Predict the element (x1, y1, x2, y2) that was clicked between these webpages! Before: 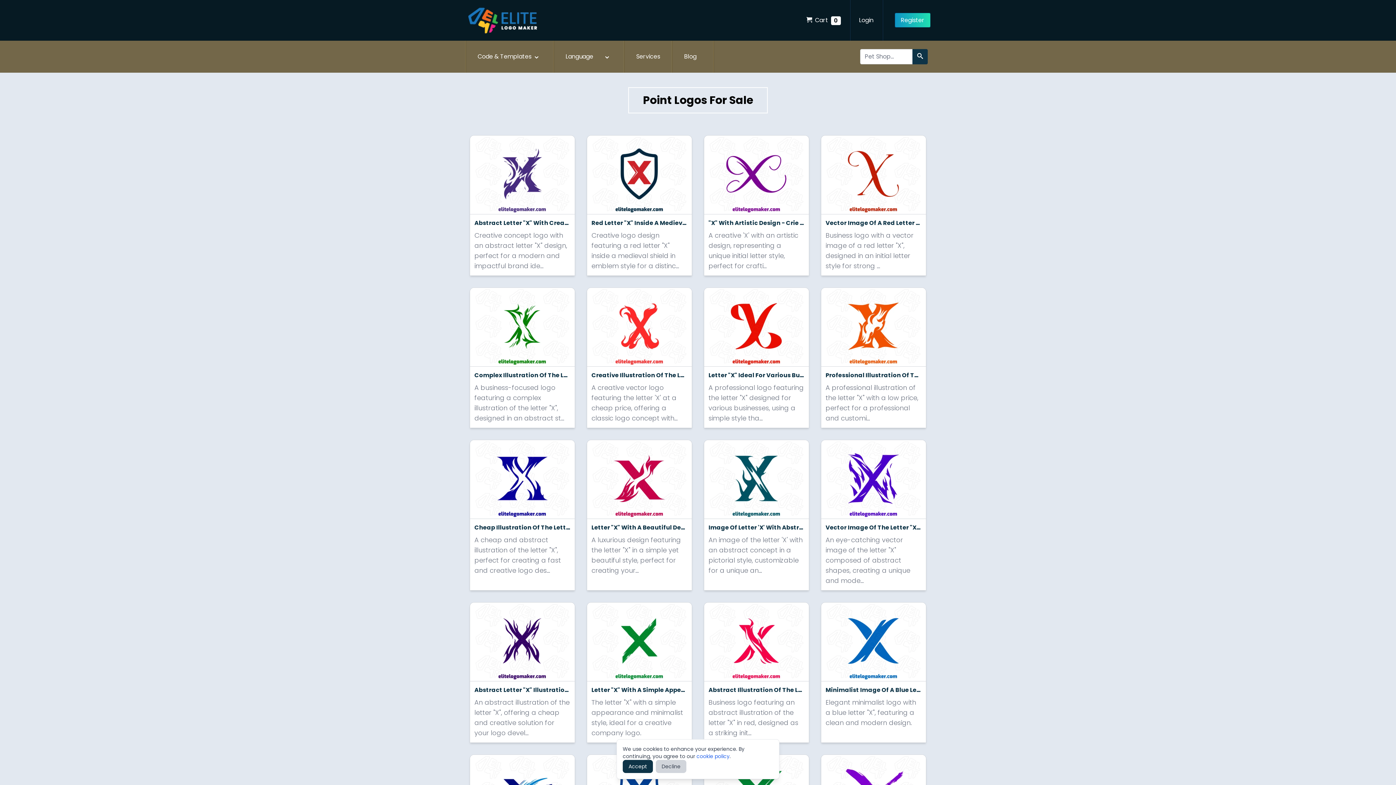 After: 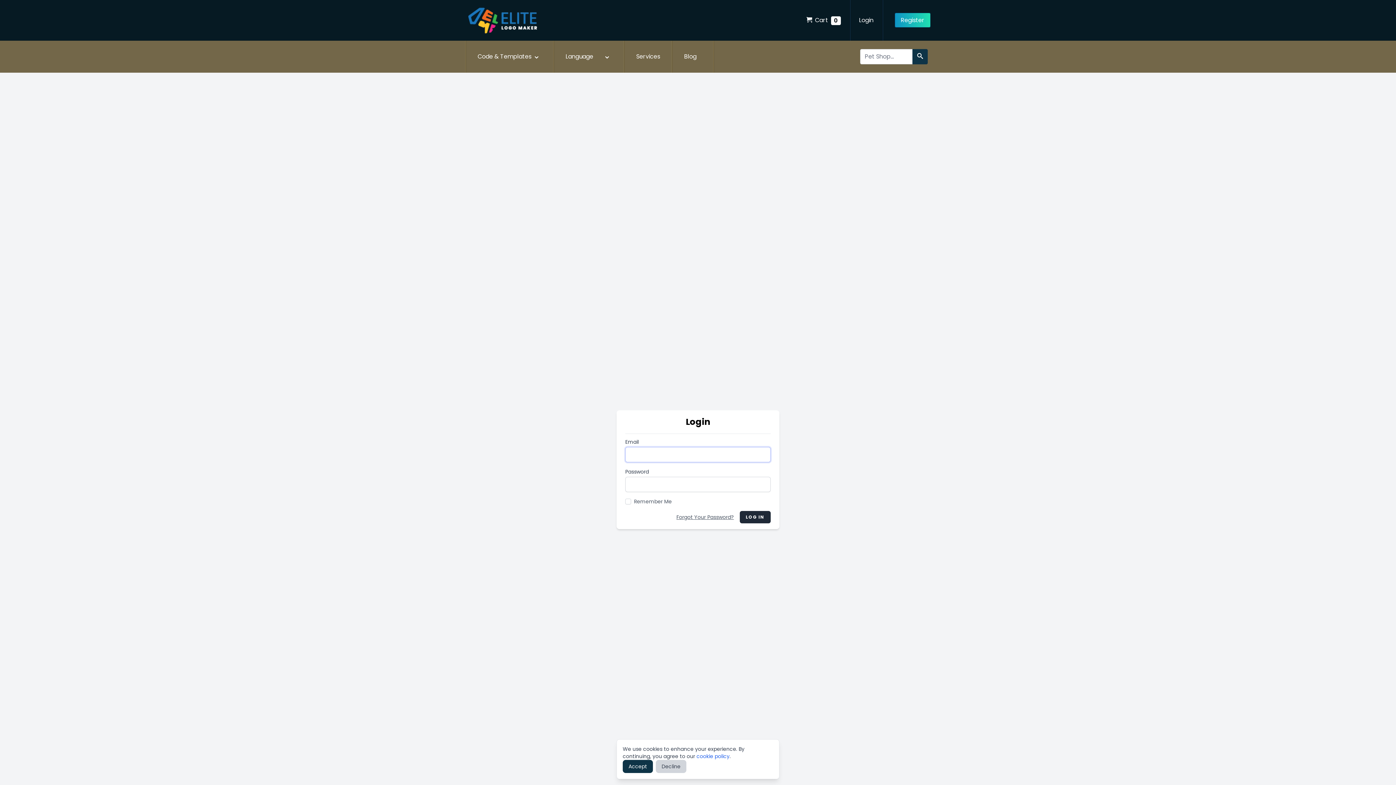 Action: bbox: (856, 13, 876, 27) label: Login